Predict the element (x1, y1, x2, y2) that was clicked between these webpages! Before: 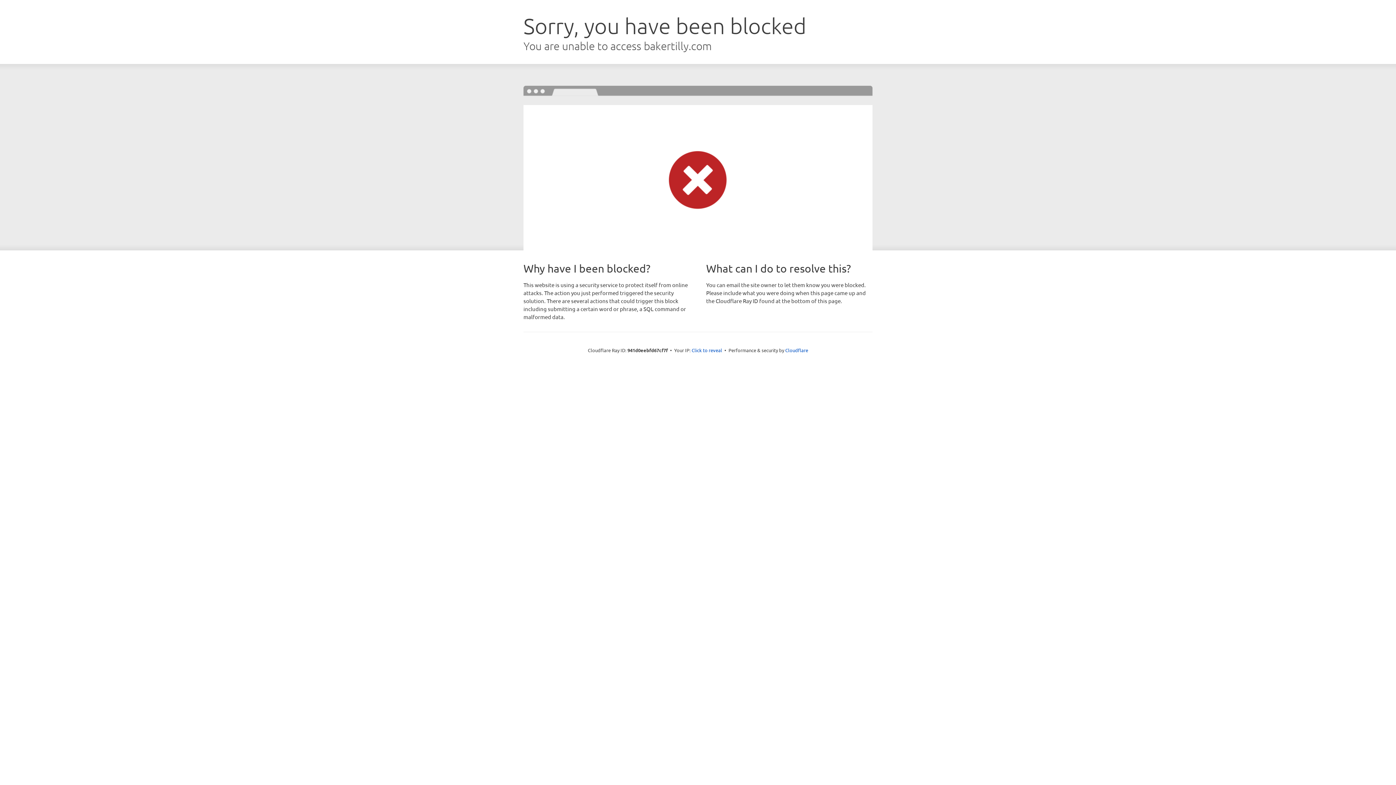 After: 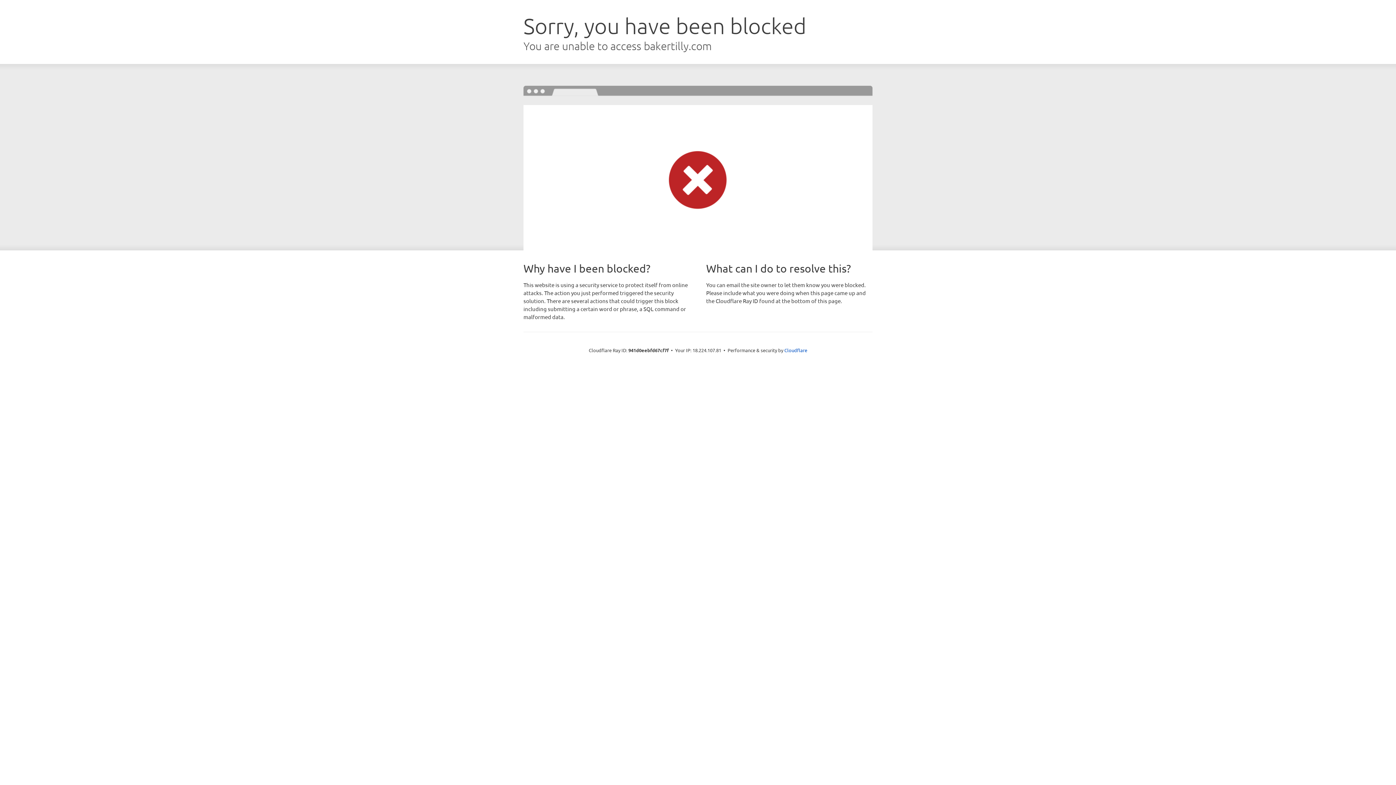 Action: bbox: (691, 346, 722, 353) label: Click to reveal